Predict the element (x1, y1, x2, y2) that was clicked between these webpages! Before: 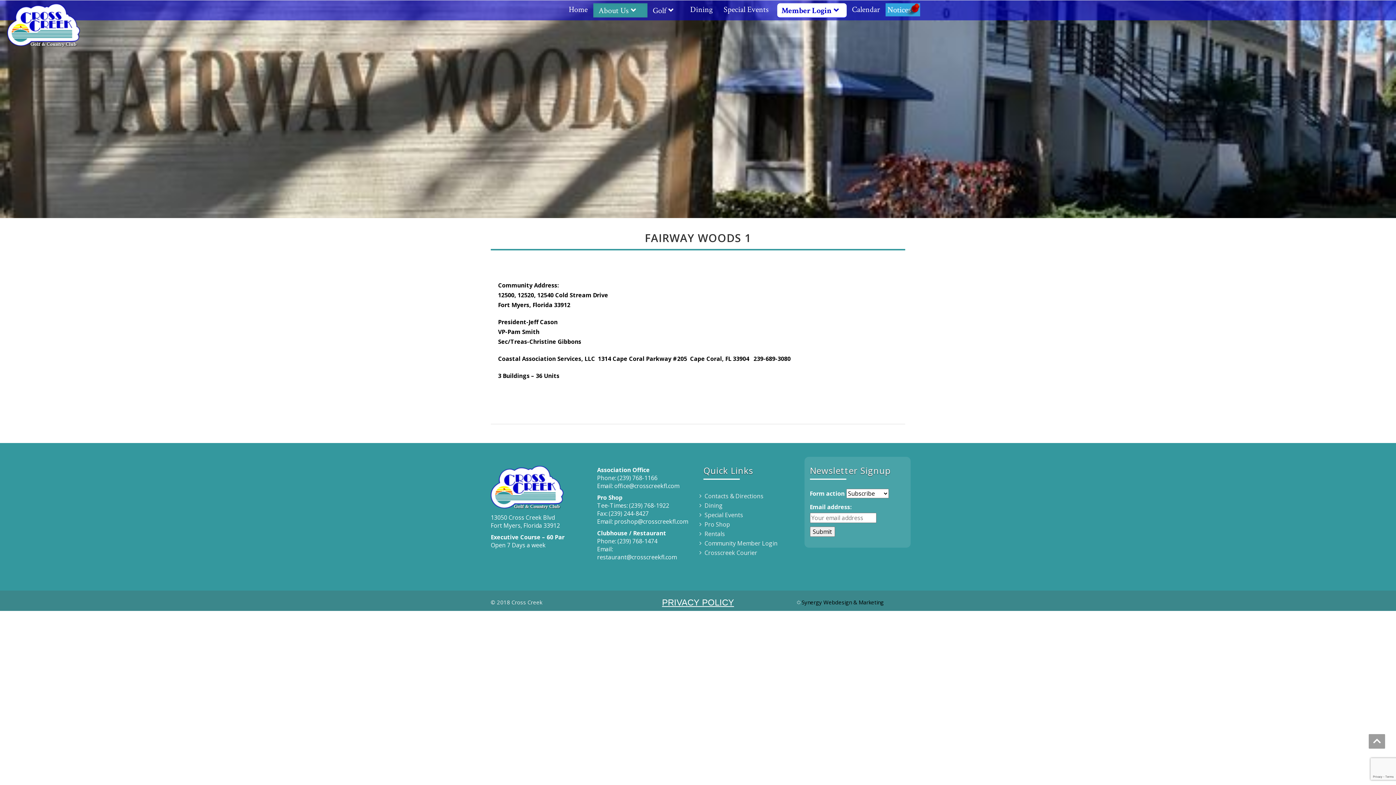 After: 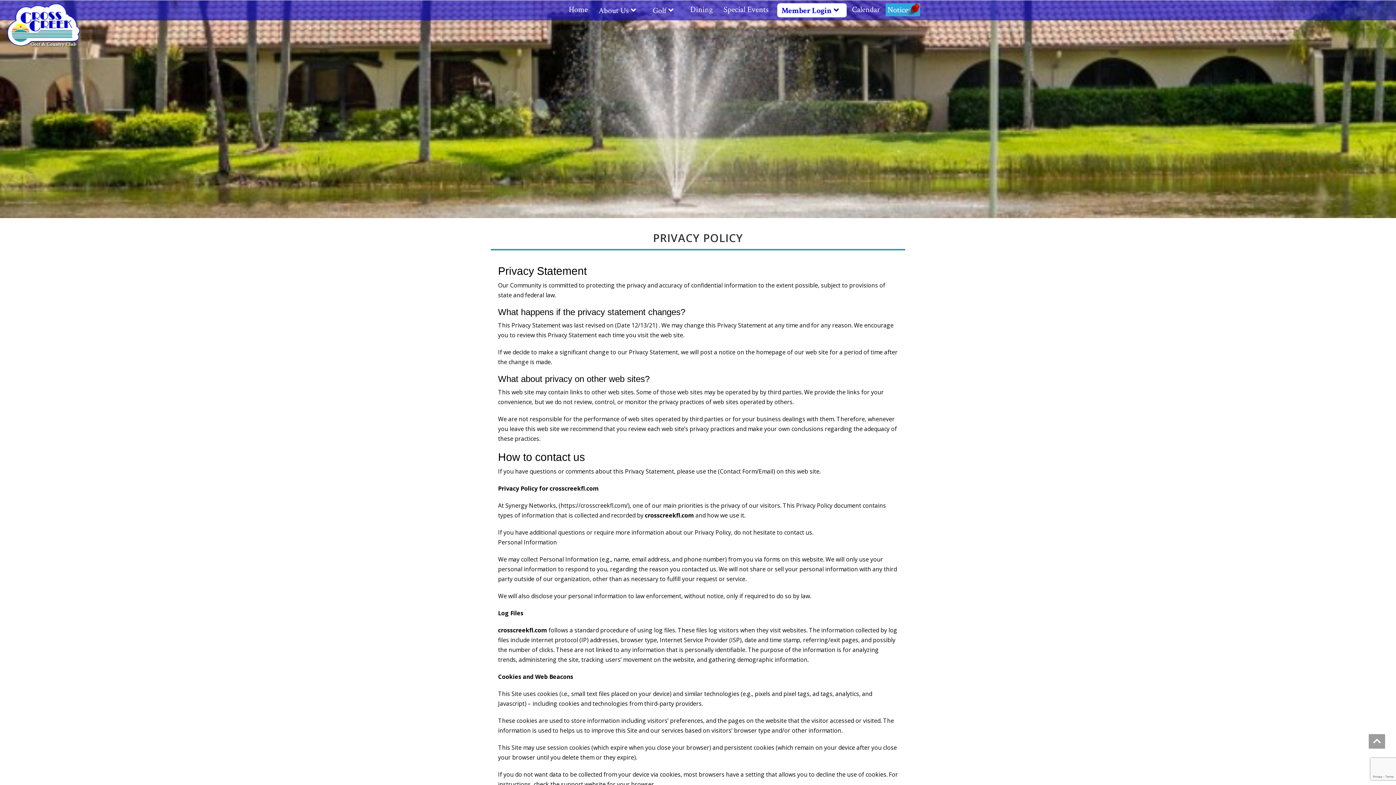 Action: bbox: (796, 598, 801, 606)